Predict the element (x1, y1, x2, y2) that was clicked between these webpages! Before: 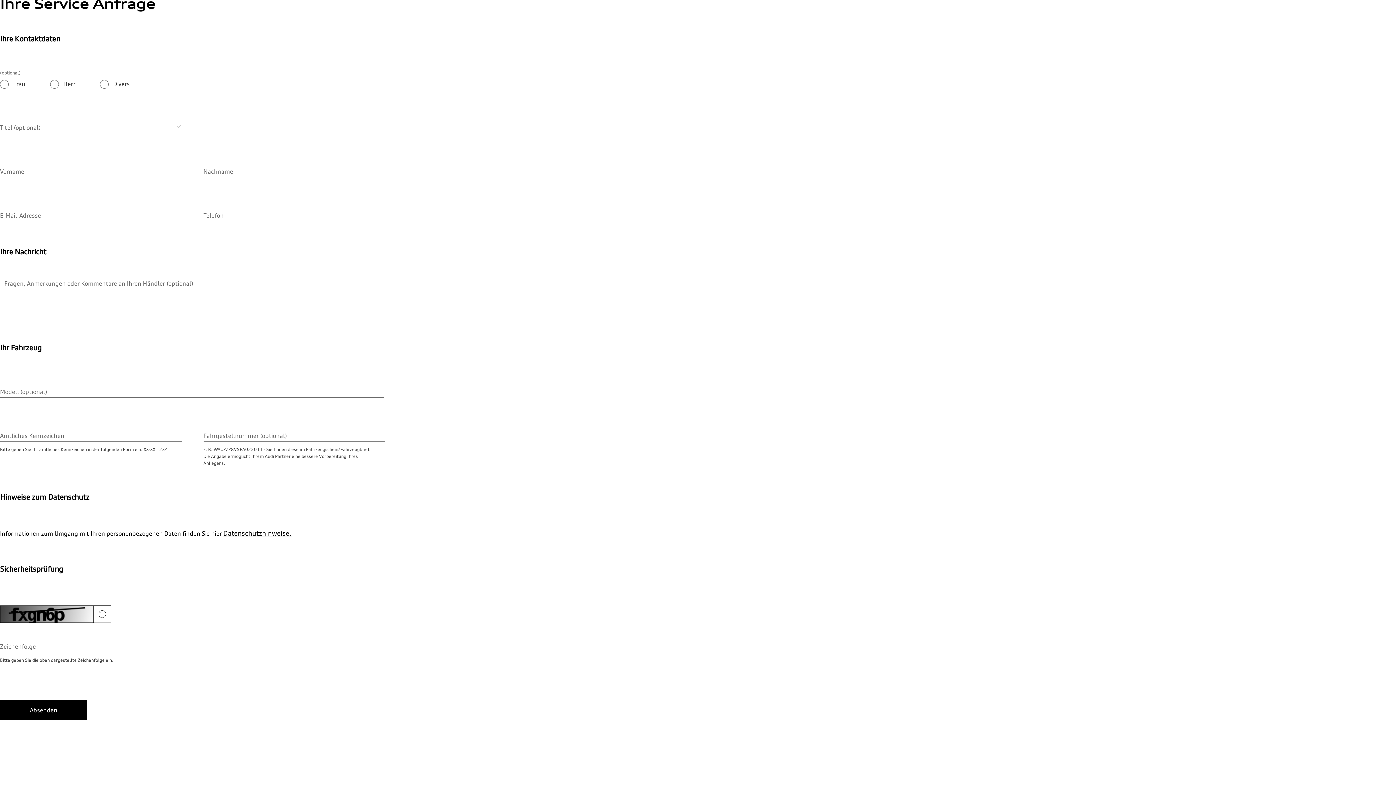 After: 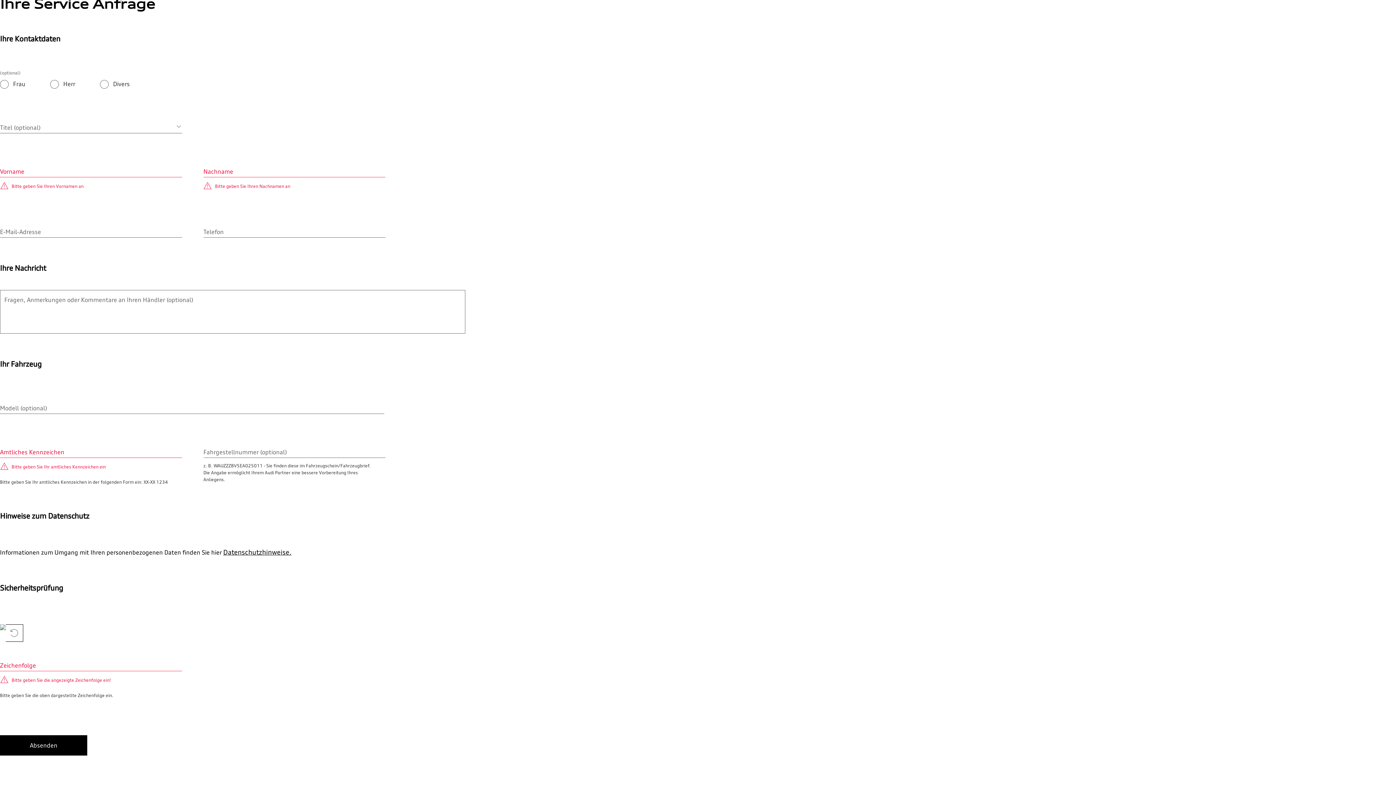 Action: label: Absenden bbox: (0, 700, 87, 720)